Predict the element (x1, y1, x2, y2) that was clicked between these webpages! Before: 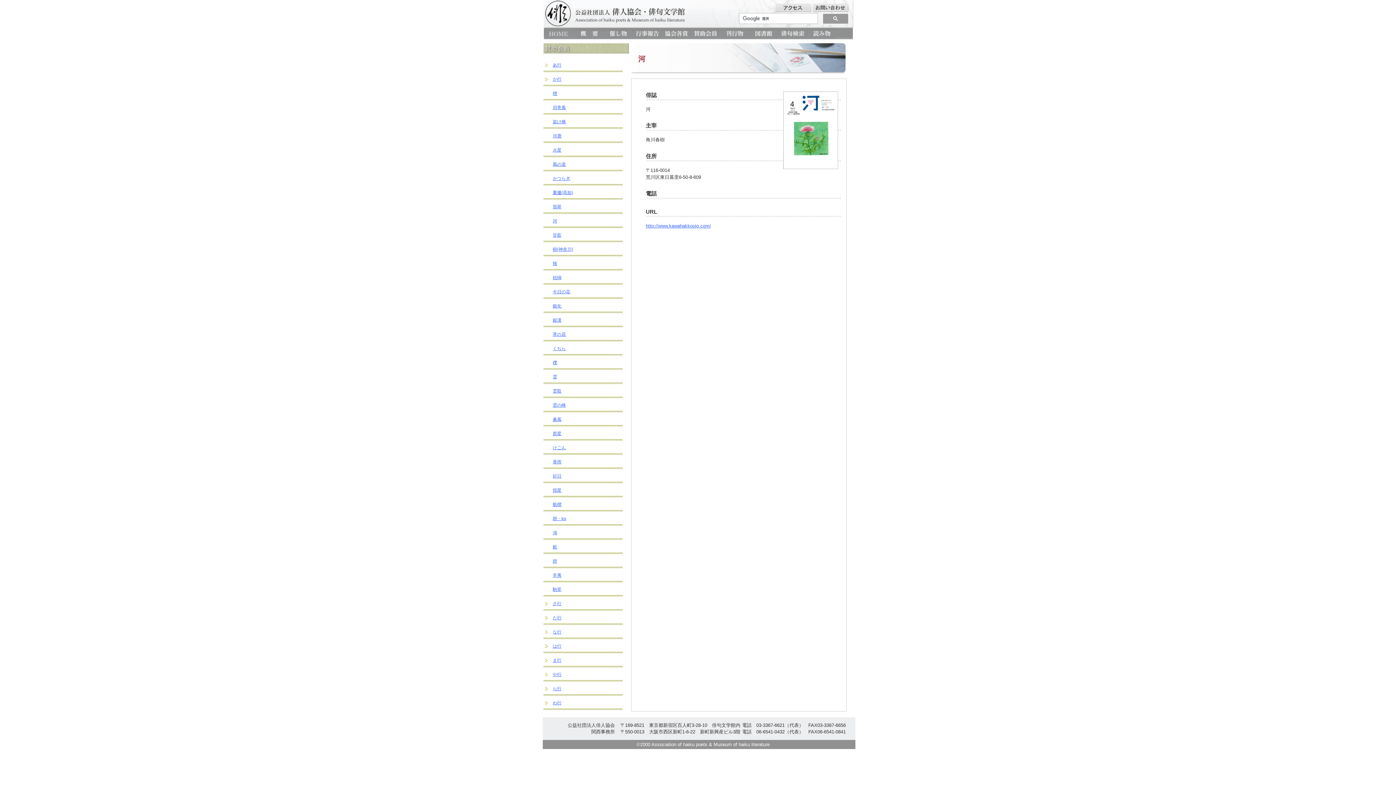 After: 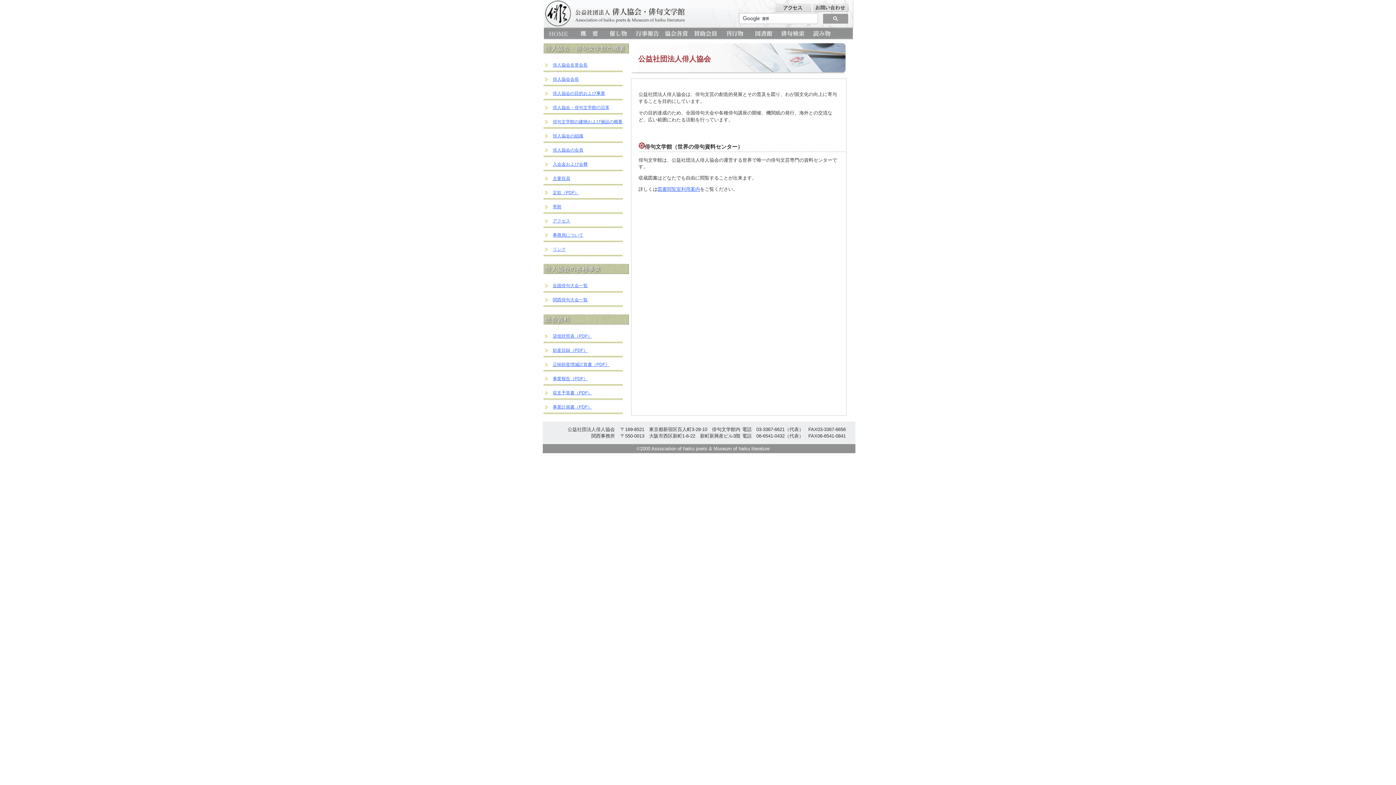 Action: bbox: (574, 27, 603, 39)